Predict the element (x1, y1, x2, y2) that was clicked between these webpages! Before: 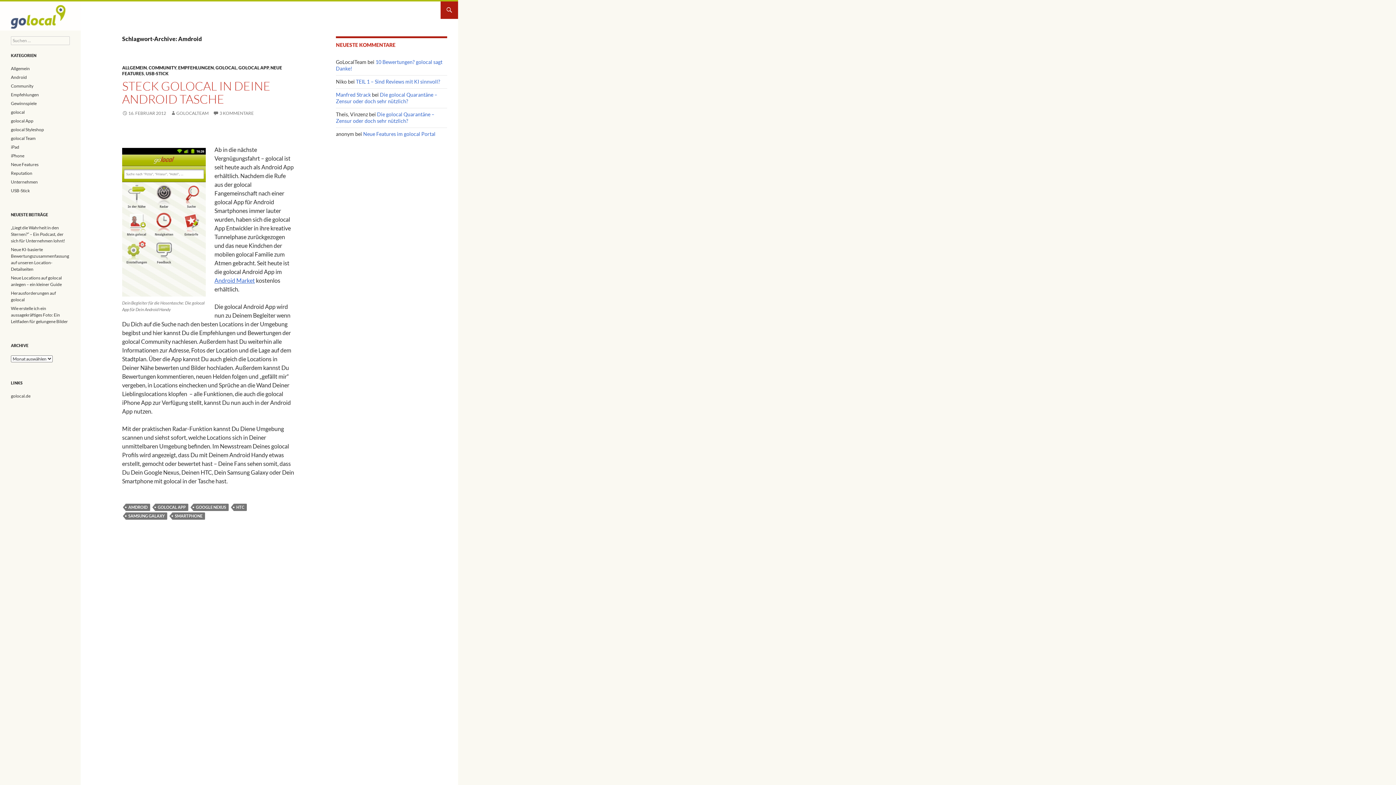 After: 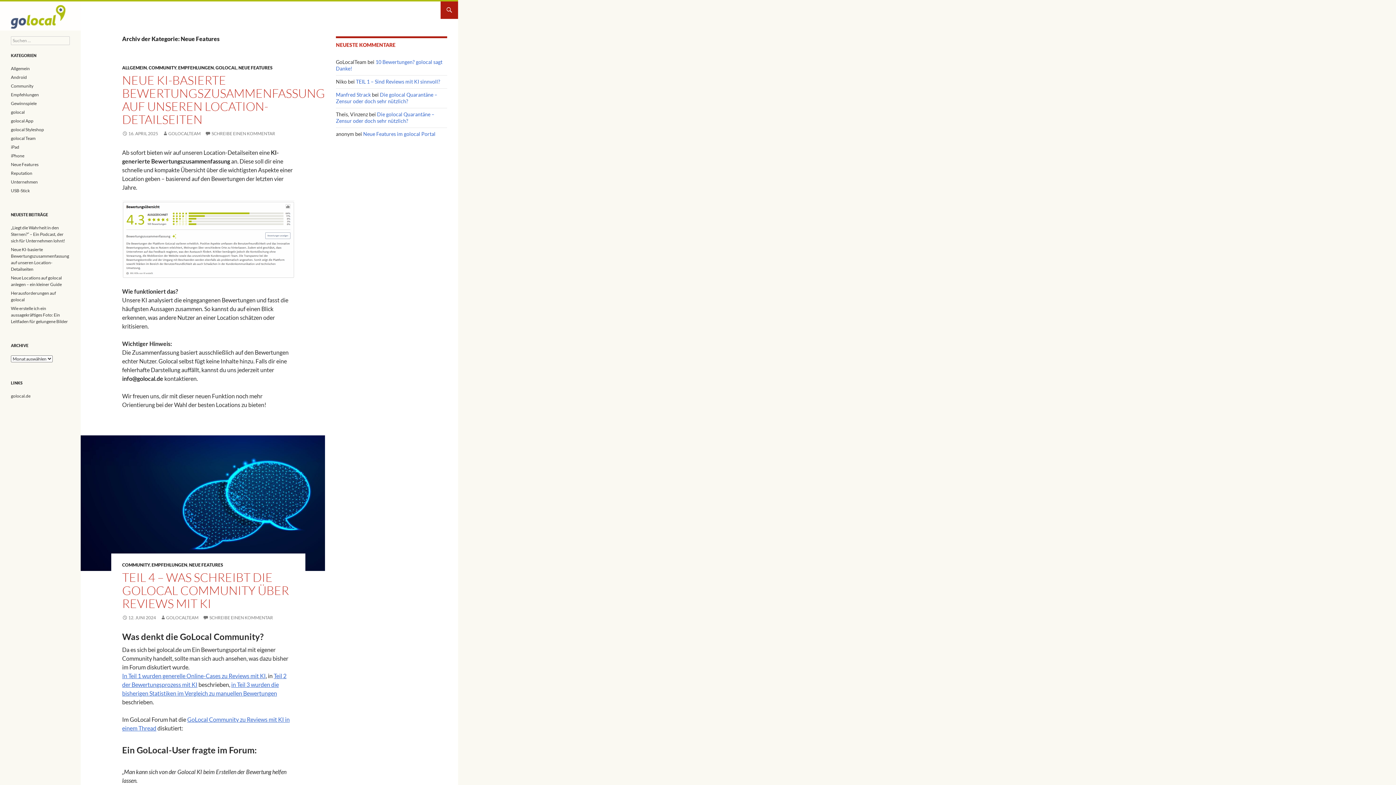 Action: label: Neue Features bbox: (10, 161, 38, 167)